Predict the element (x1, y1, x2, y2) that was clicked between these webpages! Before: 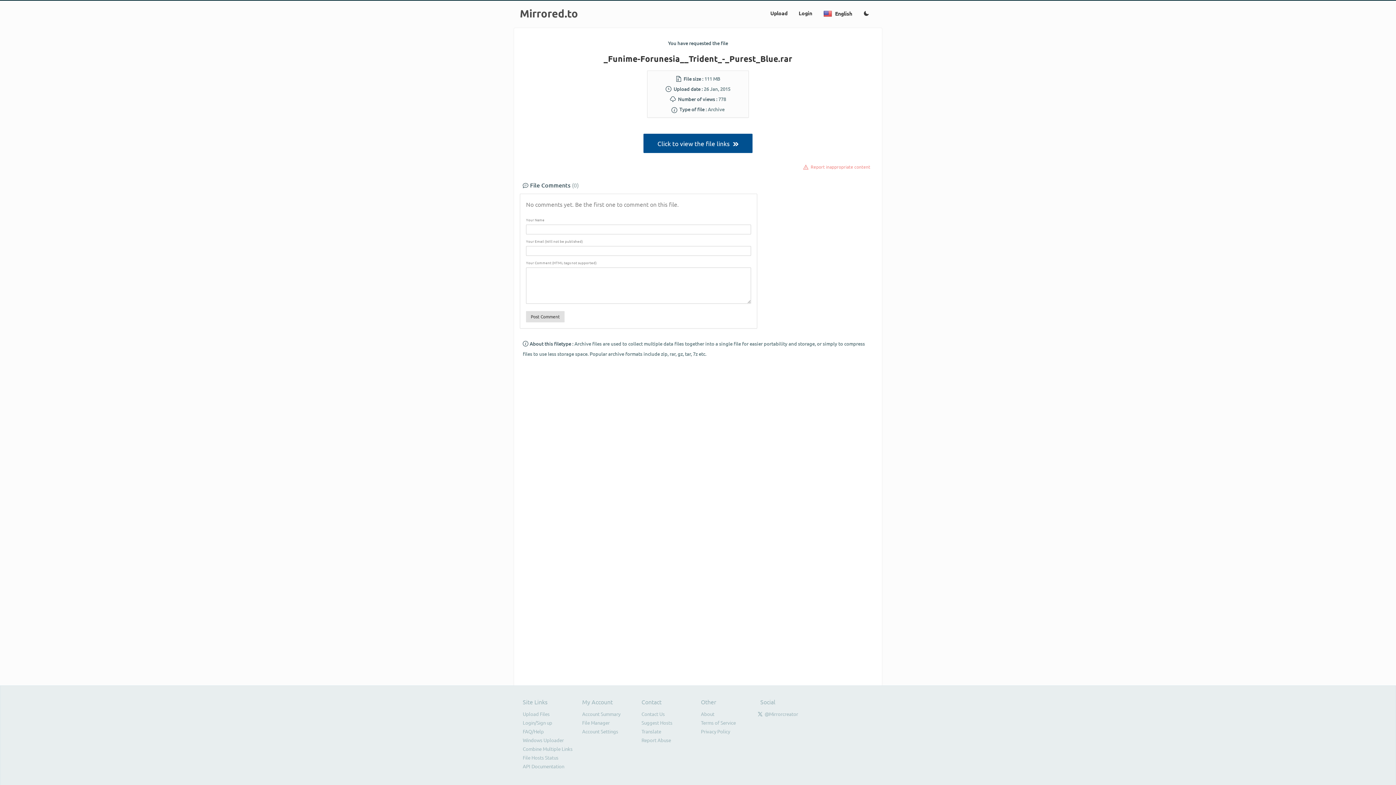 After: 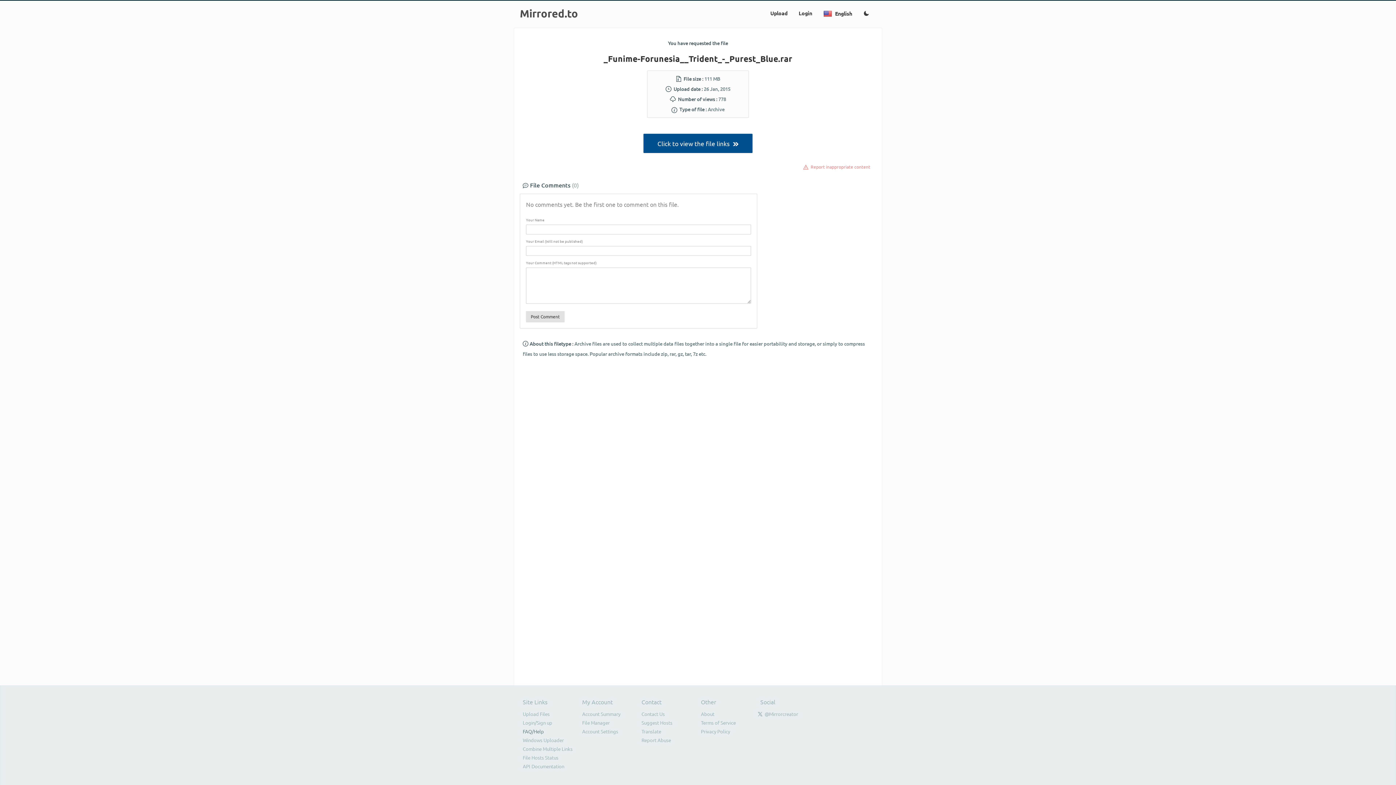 Action: label: FAQ/Help bbox: (522, 728, 544, 734)